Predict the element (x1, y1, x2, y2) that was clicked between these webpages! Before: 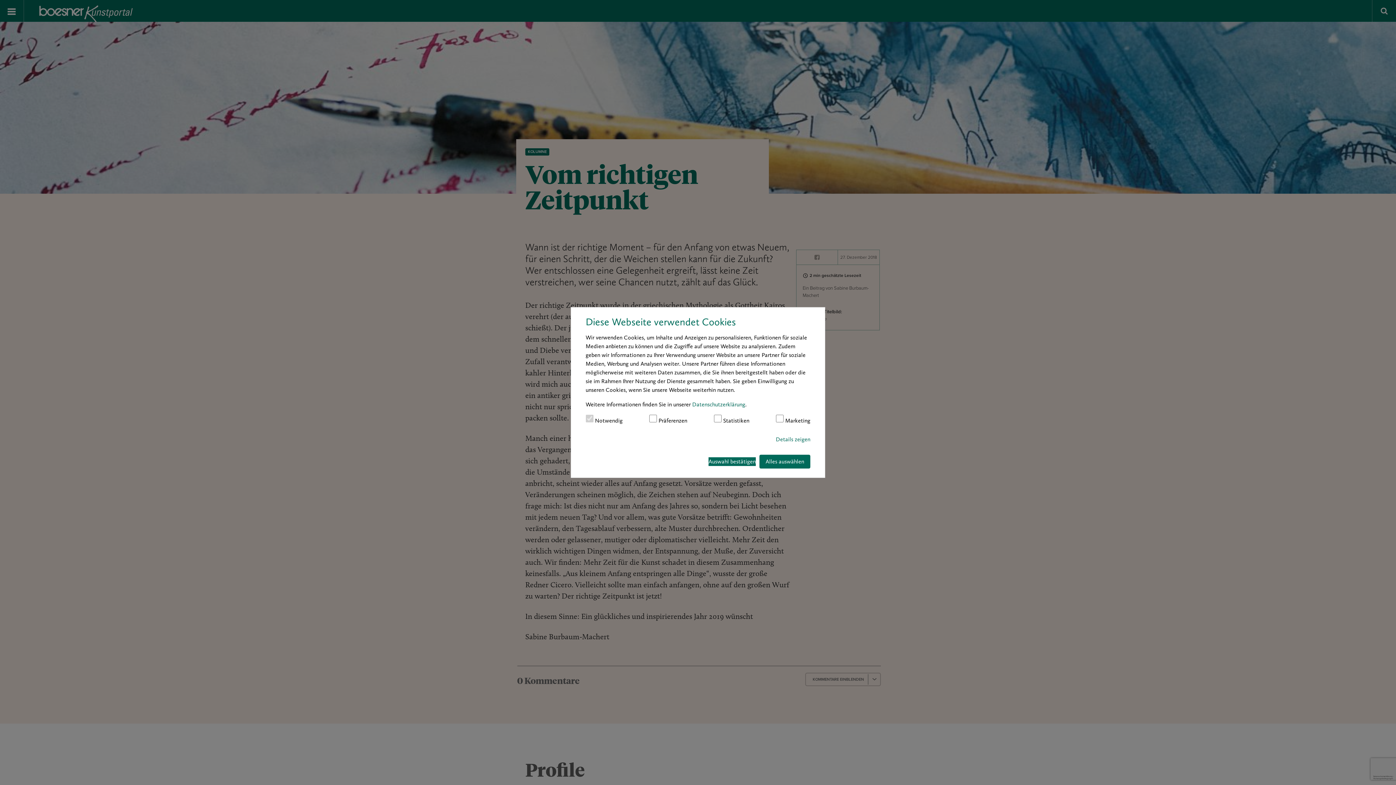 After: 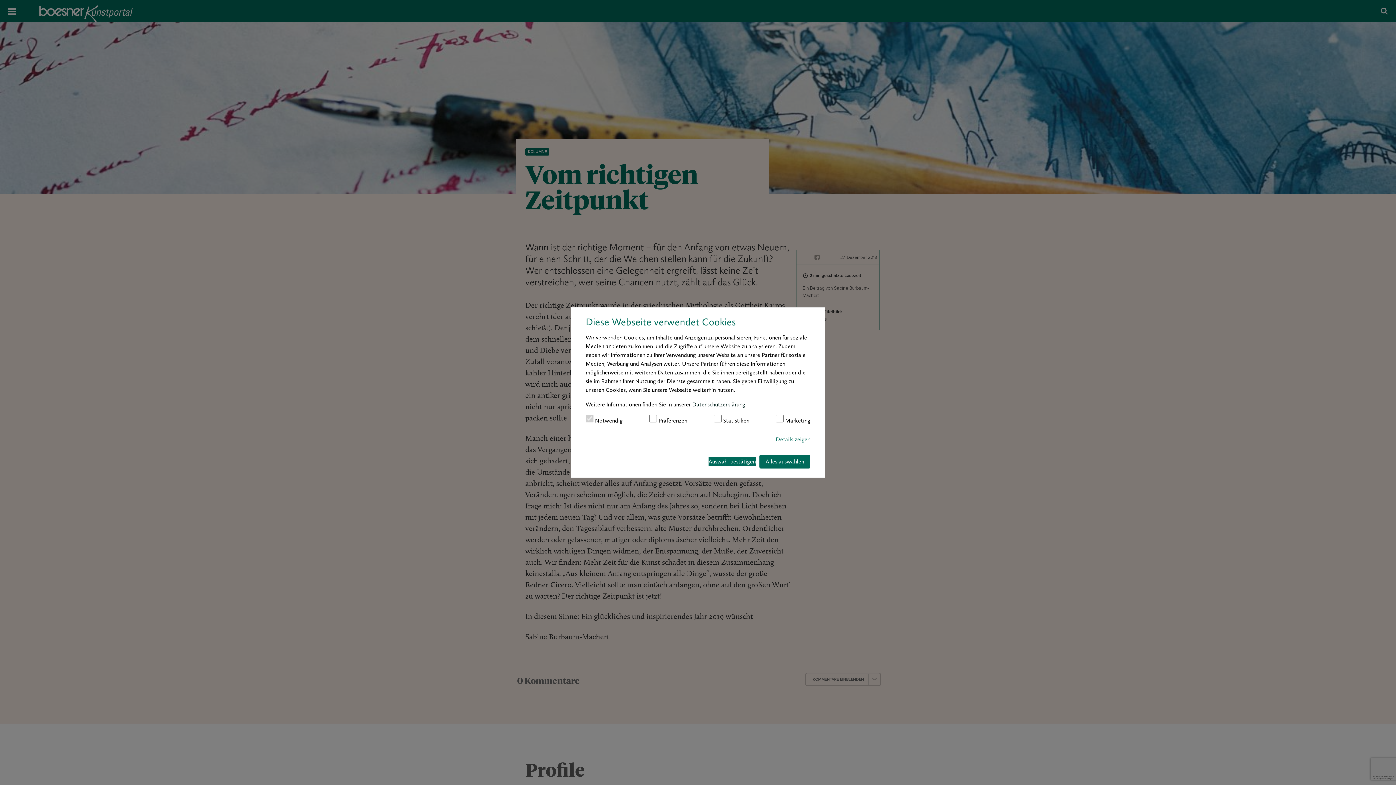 Action: bbox: (692, 401, 745, 407) label: Datenschutzerklärung